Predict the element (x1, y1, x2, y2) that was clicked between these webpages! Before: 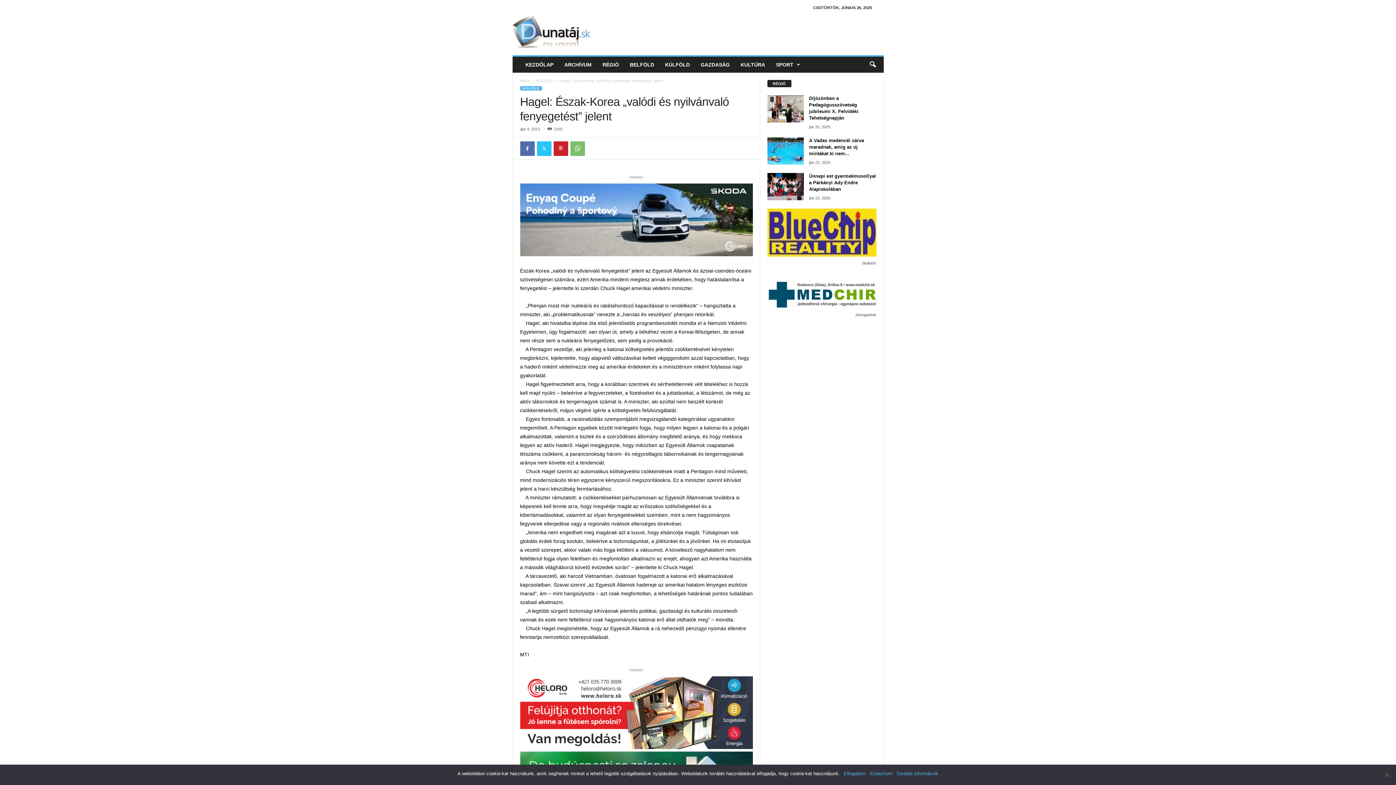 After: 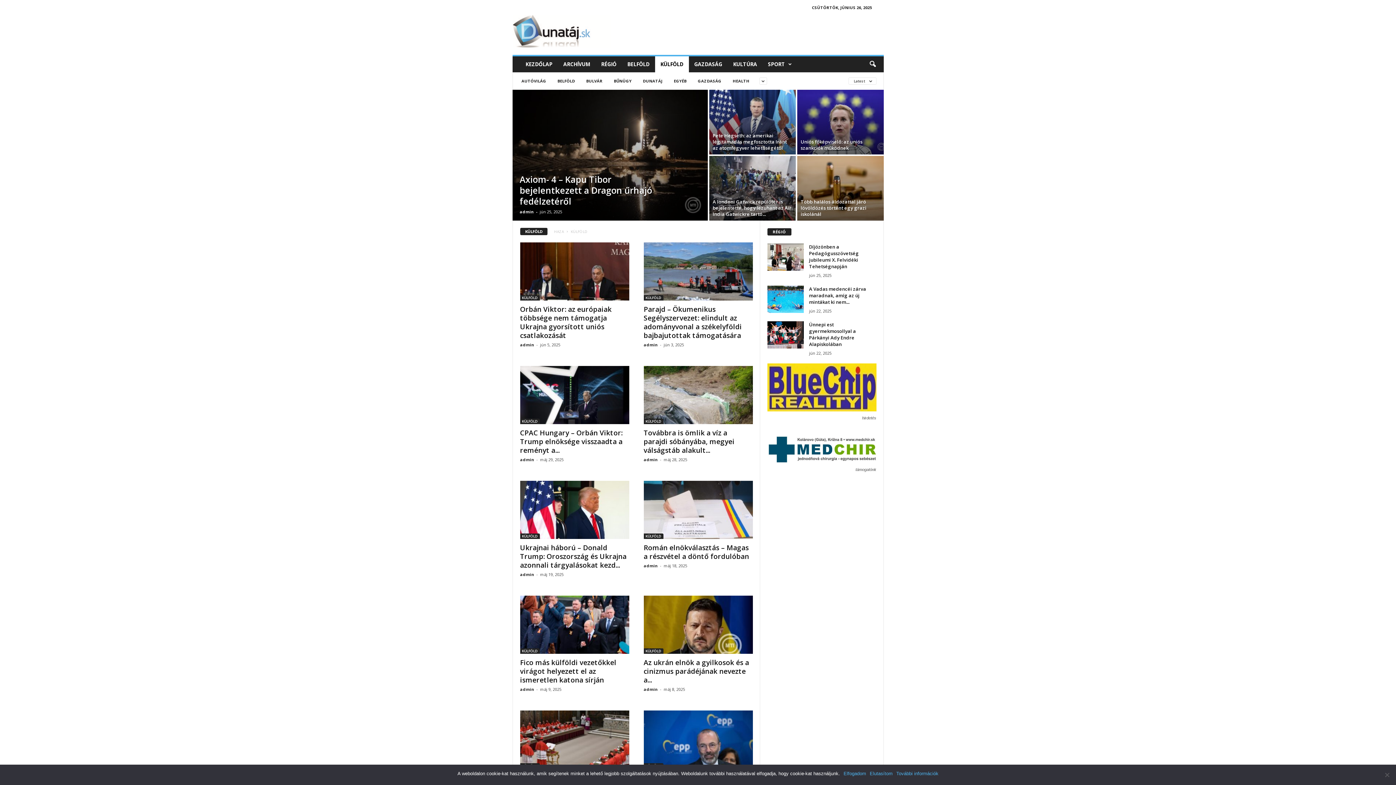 Action: label: KÜLFÖLD bbox: (520, 86, 542, 90)